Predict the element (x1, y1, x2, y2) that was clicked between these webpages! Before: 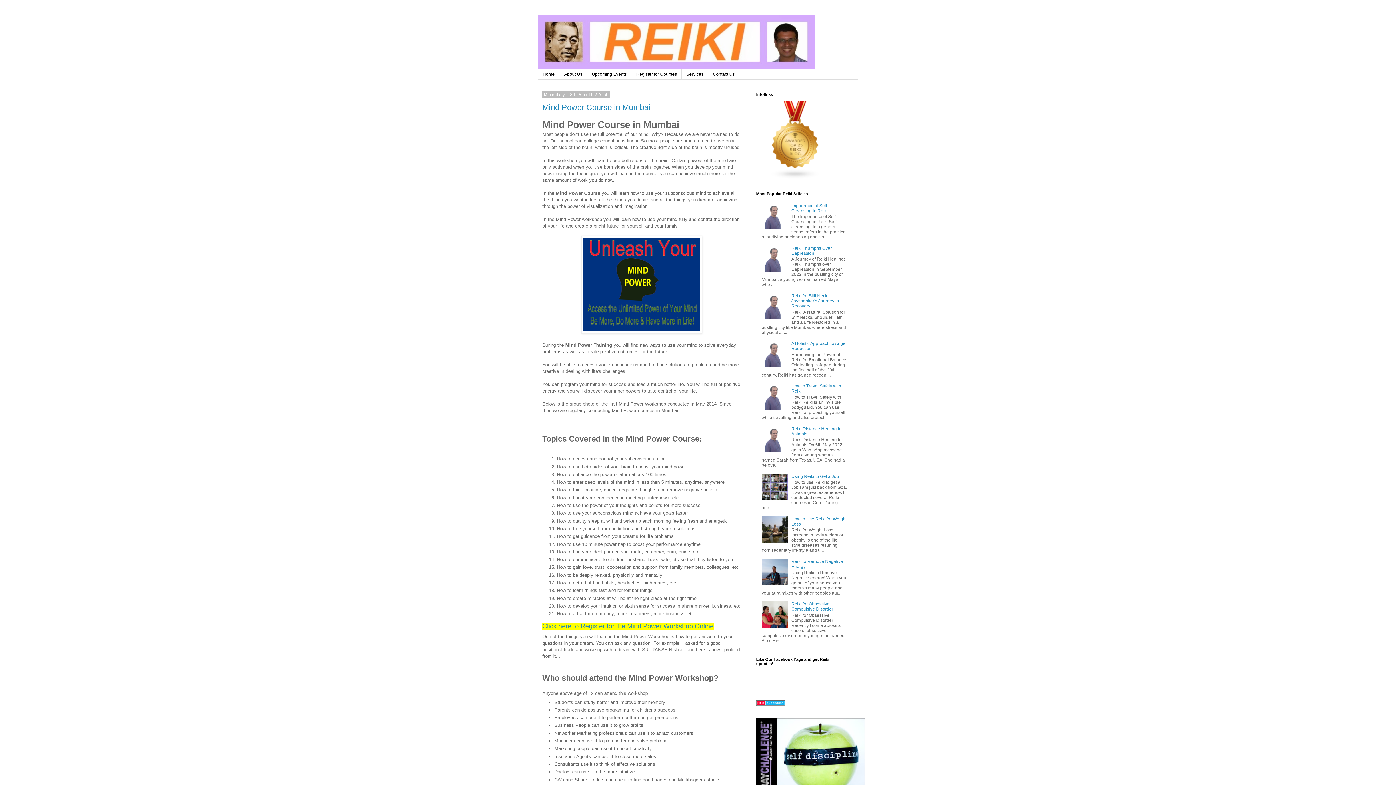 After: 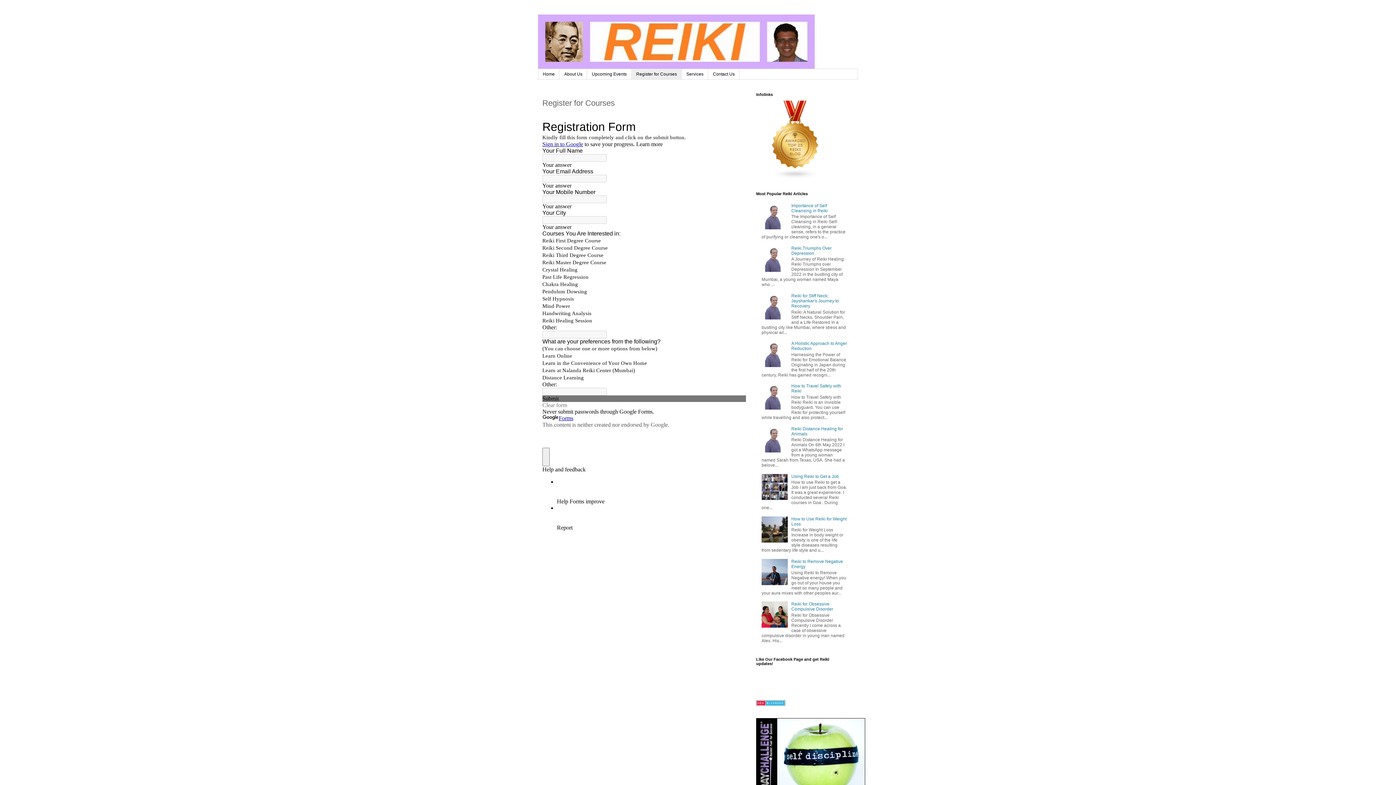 Action: label: Register for Courses bbox: (631, 69, 681, 79)